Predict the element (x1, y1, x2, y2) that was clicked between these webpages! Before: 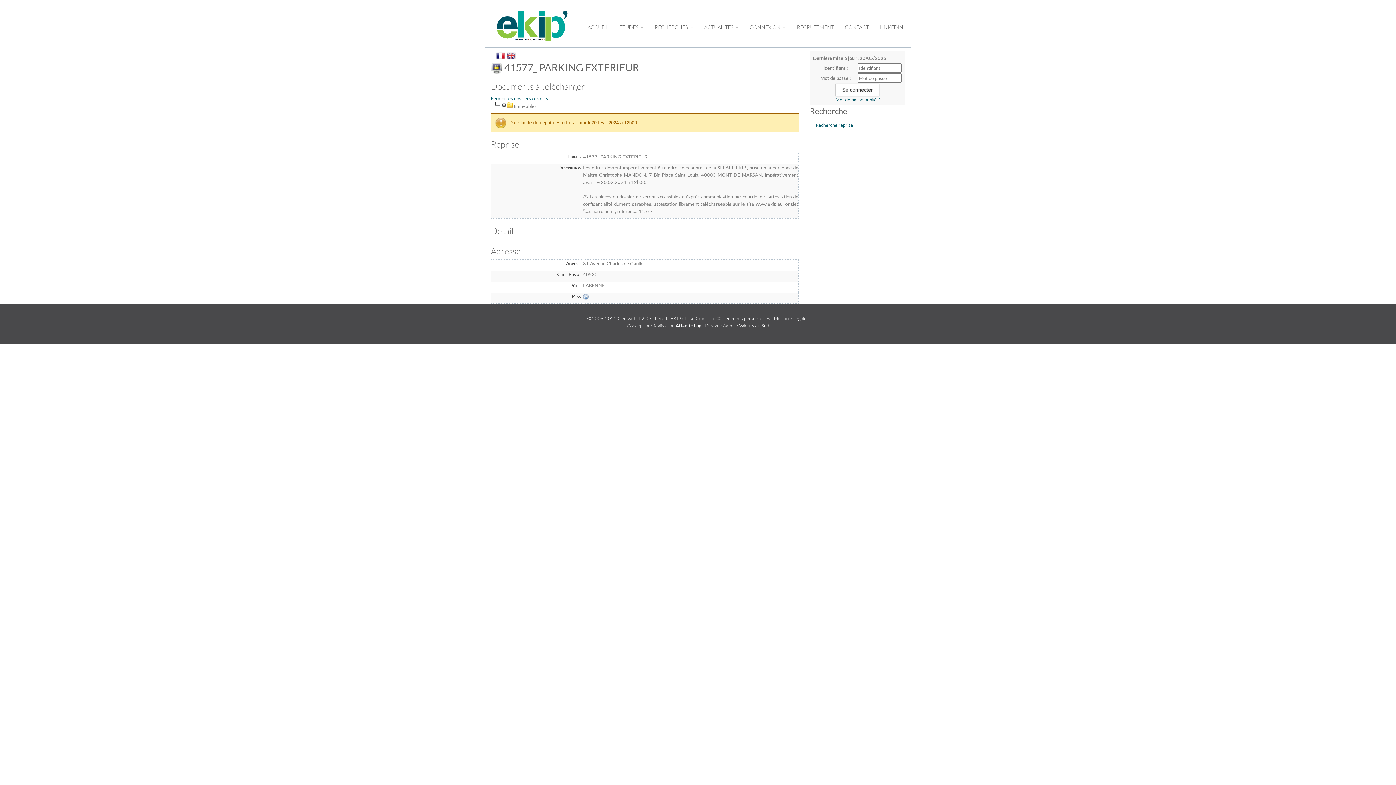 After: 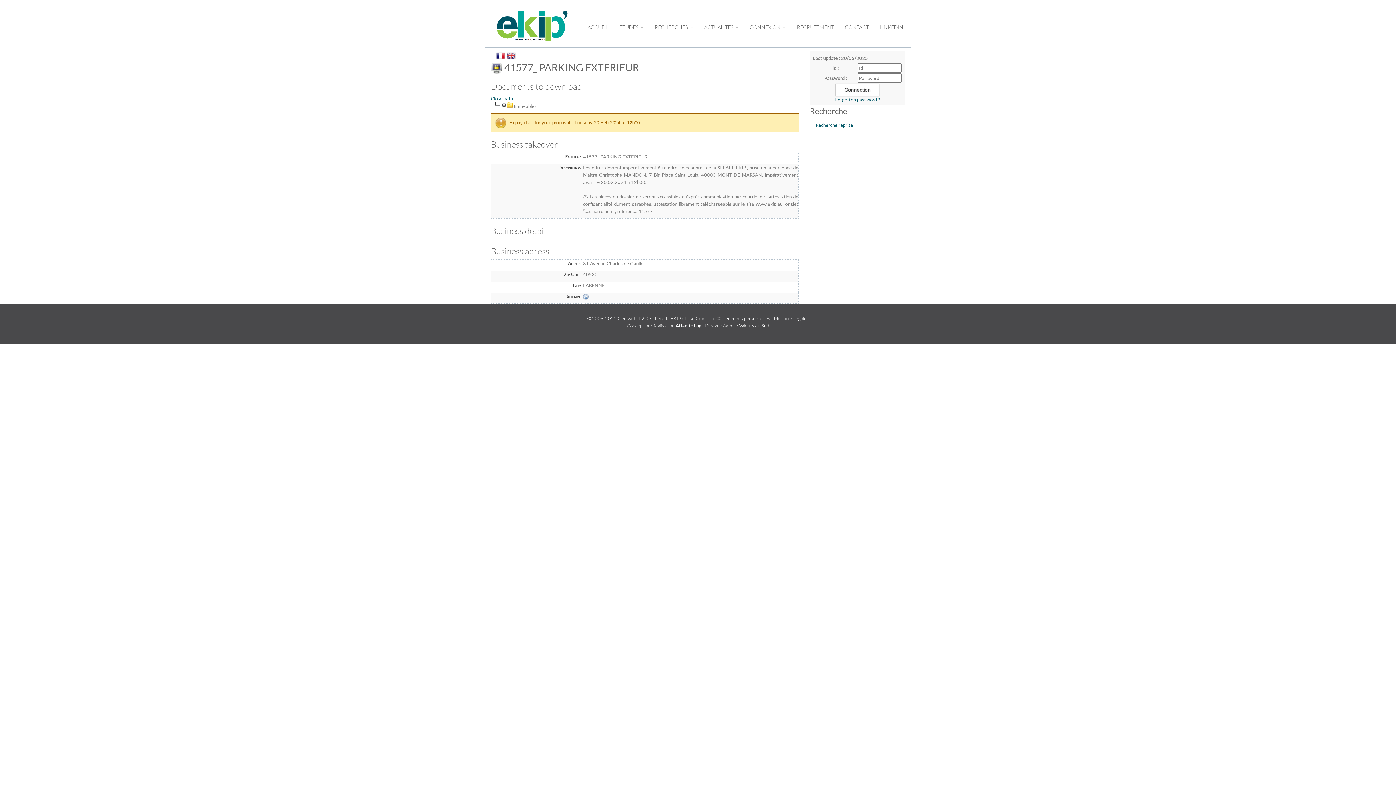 Action: bbox: (506, 52, 515, 57)